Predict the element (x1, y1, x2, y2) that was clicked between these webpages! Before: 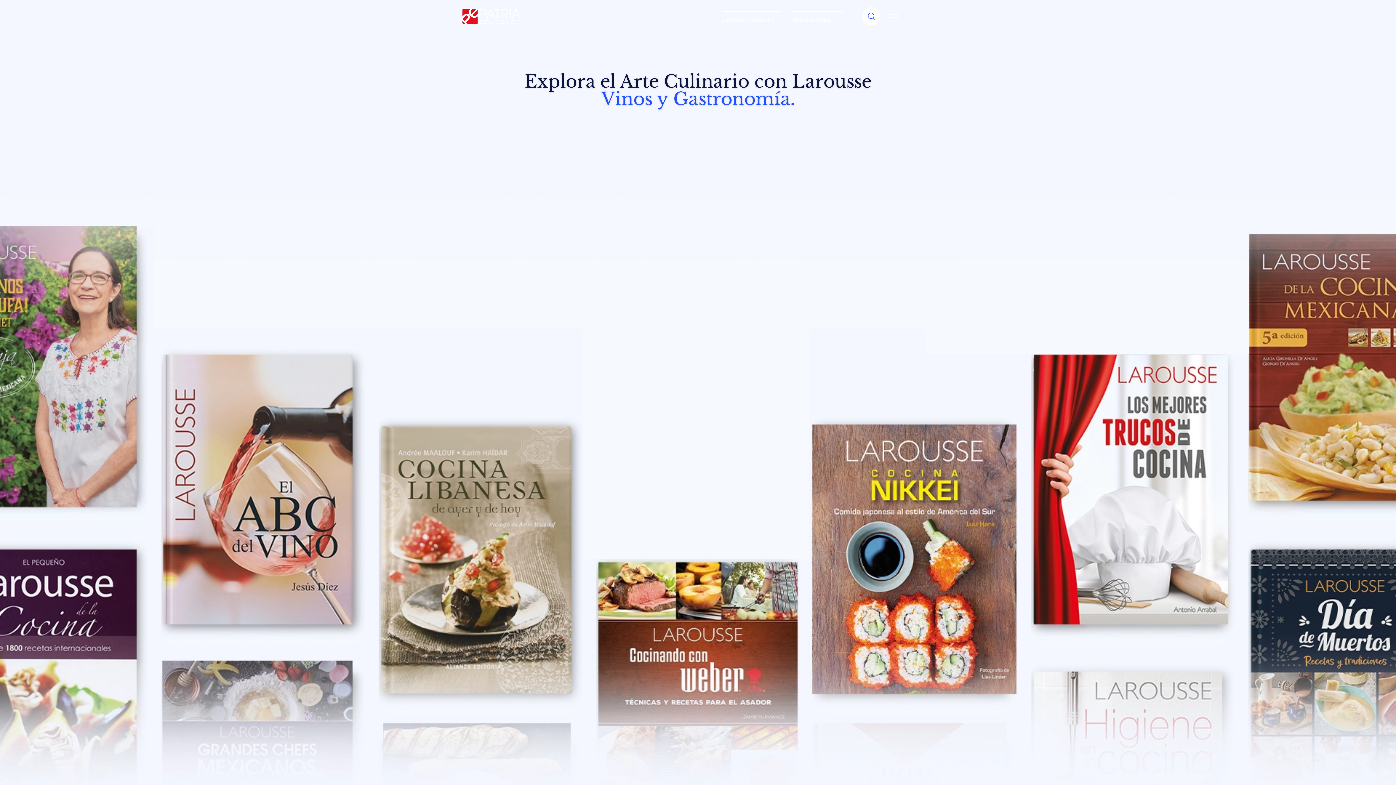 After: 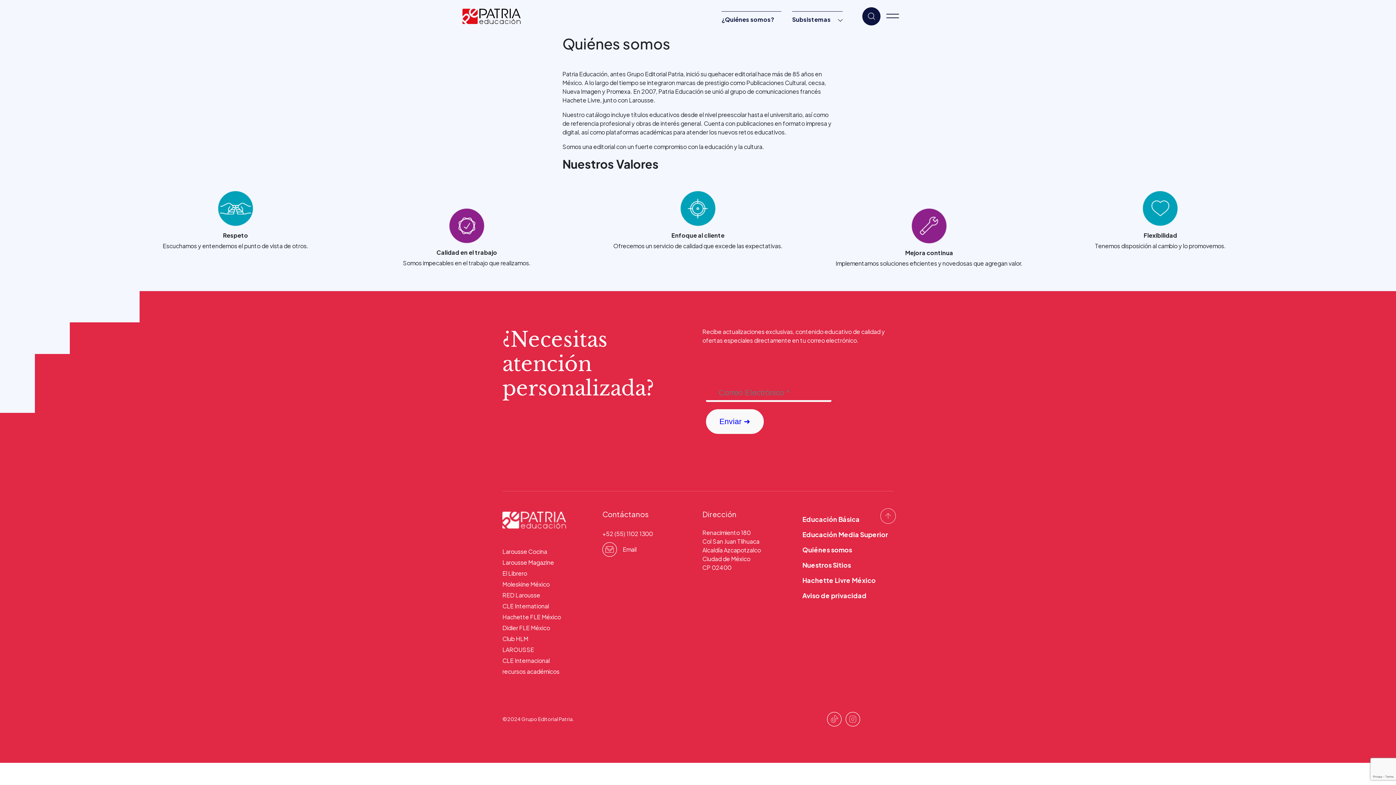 Action: bbox: (721, 11, 781, 27) label: ¿Quiénes somos?